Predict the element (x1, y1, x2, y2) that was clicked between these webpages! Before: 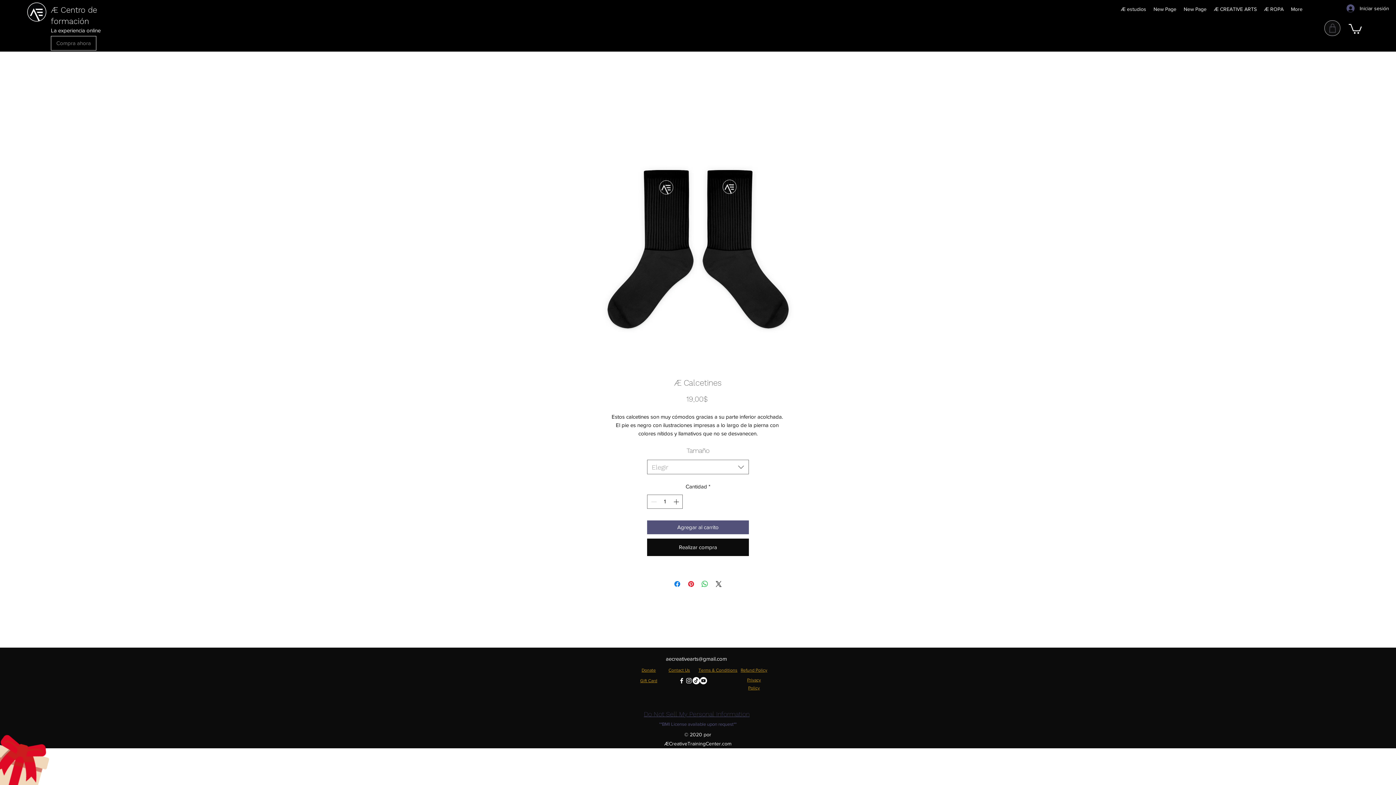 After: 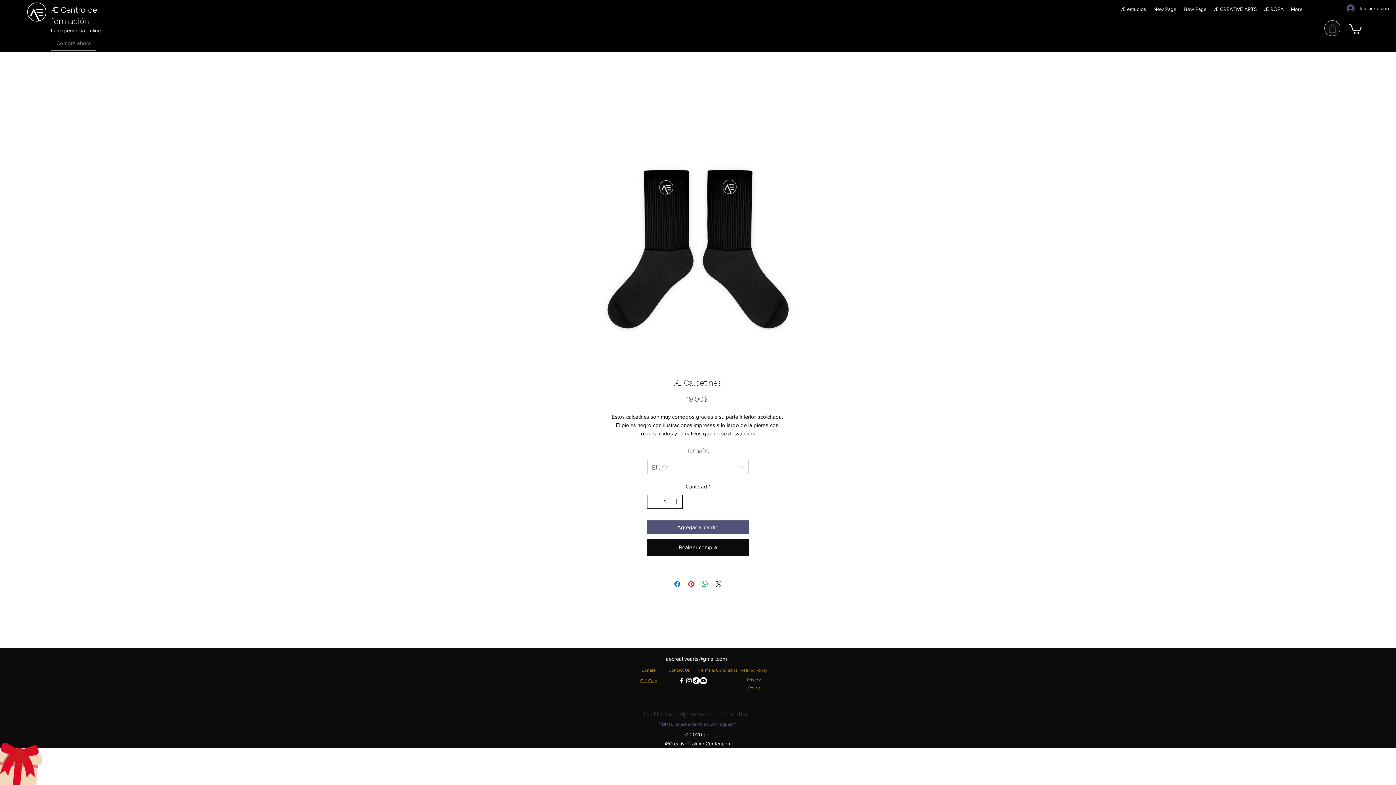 Action: label: Increment bbox: (672, 495, 681, 508)